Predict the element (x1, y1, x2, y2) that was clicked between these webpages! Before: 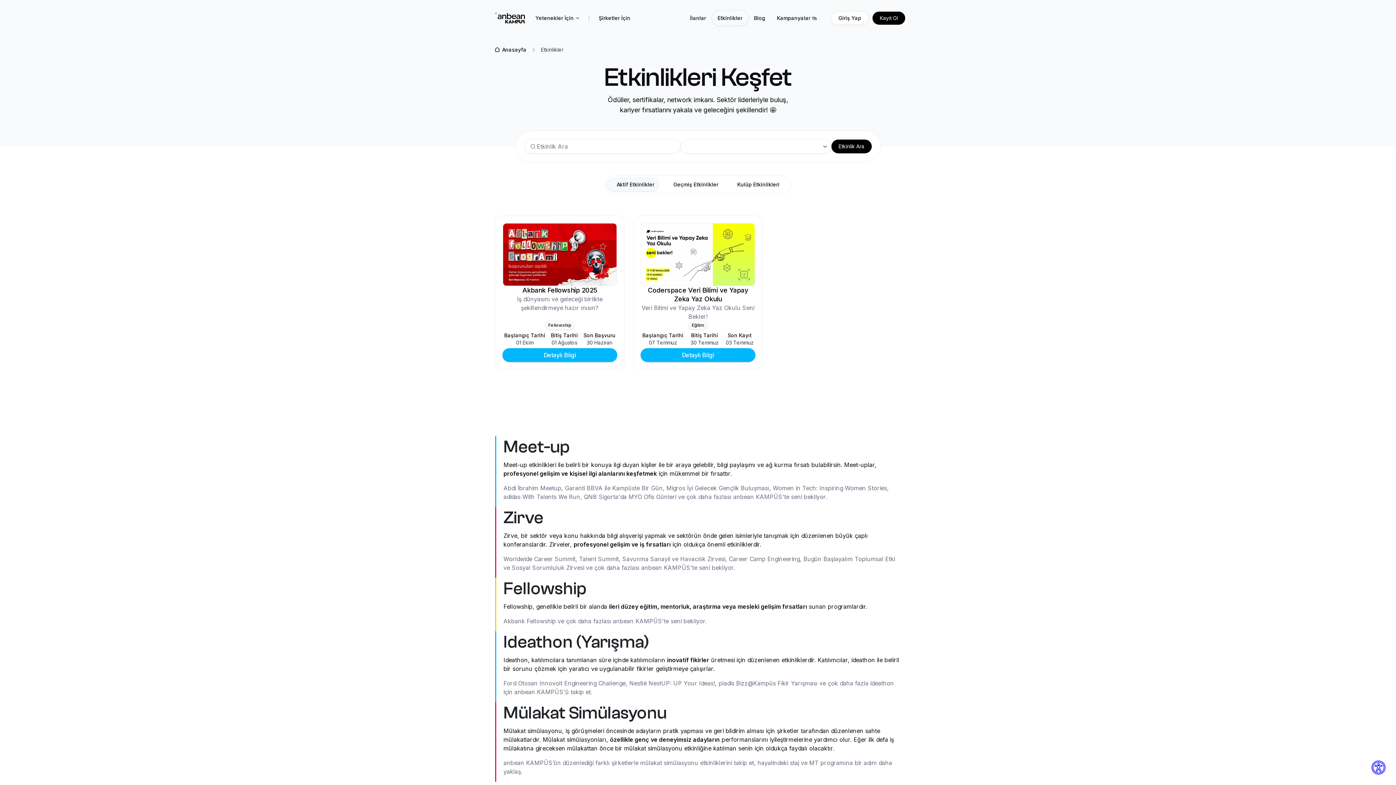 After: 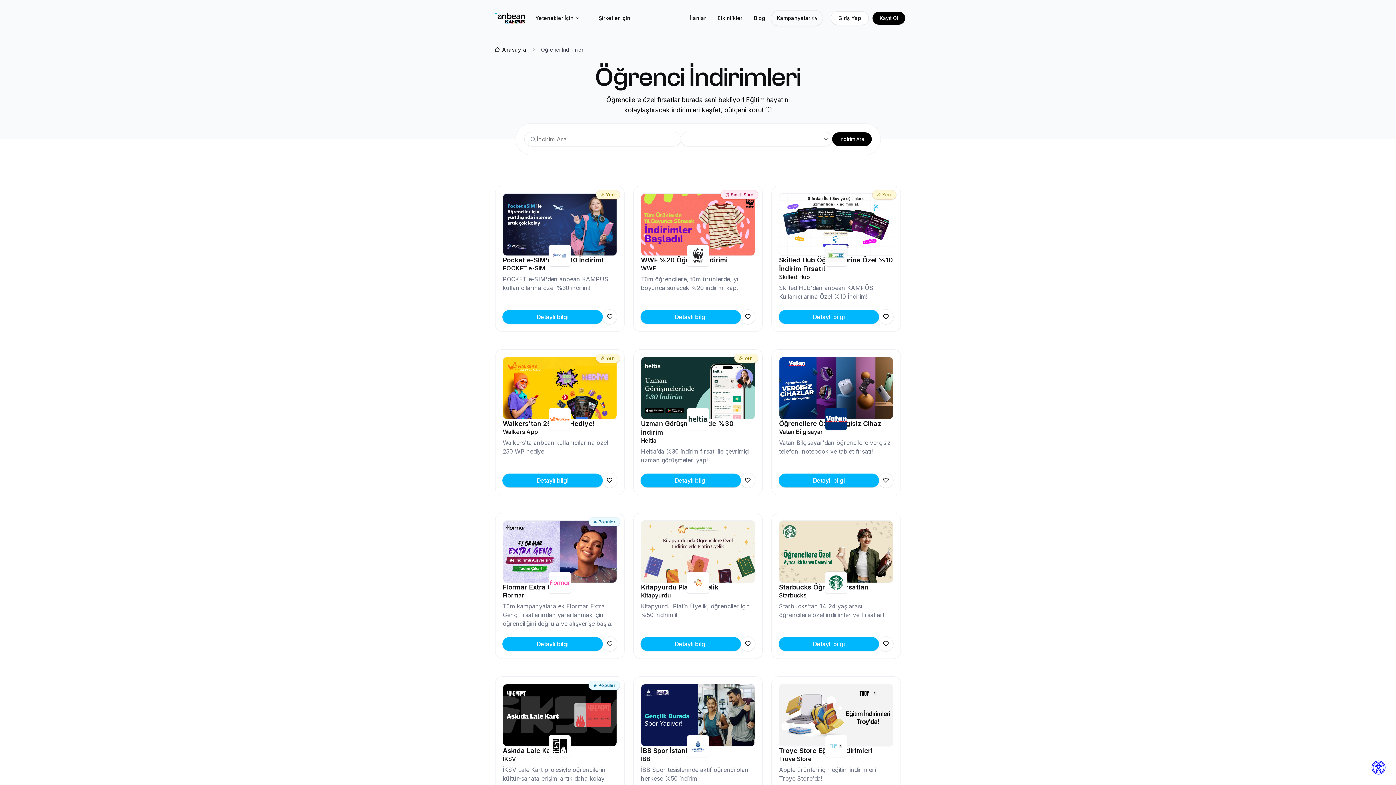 Action: bbox: (771, 10, 822, 25) label: Kampanyalar 🛍️